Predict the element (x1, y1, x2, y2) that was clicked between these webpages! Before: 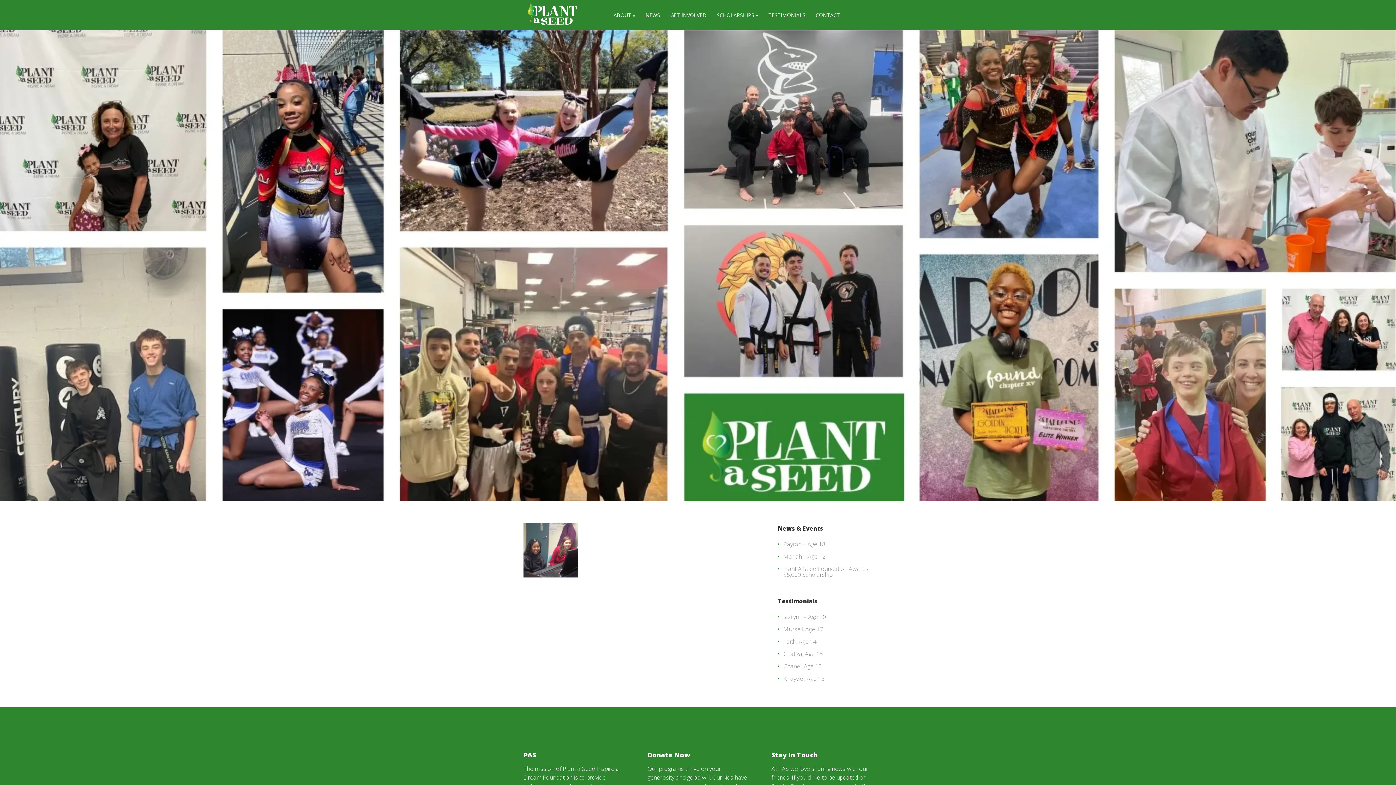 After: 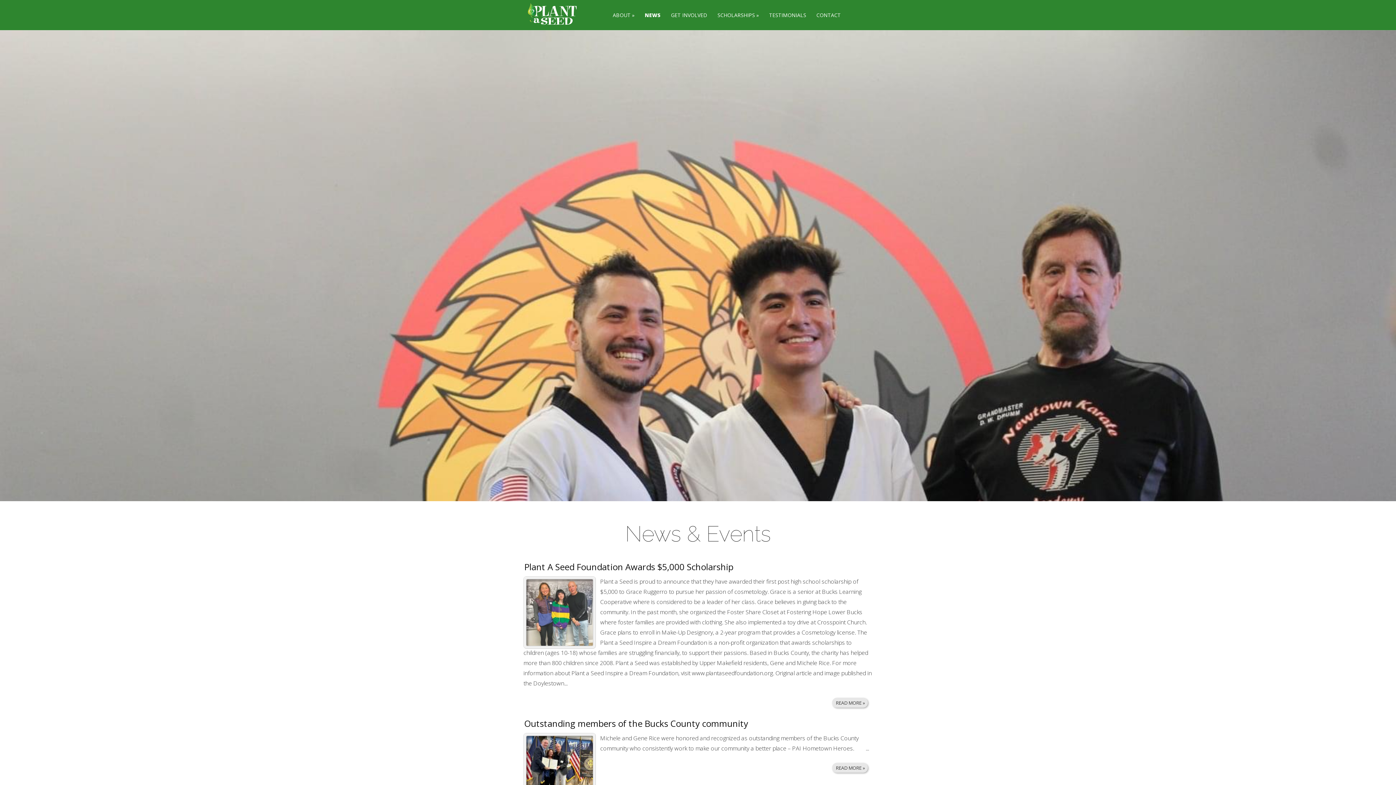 Action: bbox: (641, 12, 664, 17) label: NEWS